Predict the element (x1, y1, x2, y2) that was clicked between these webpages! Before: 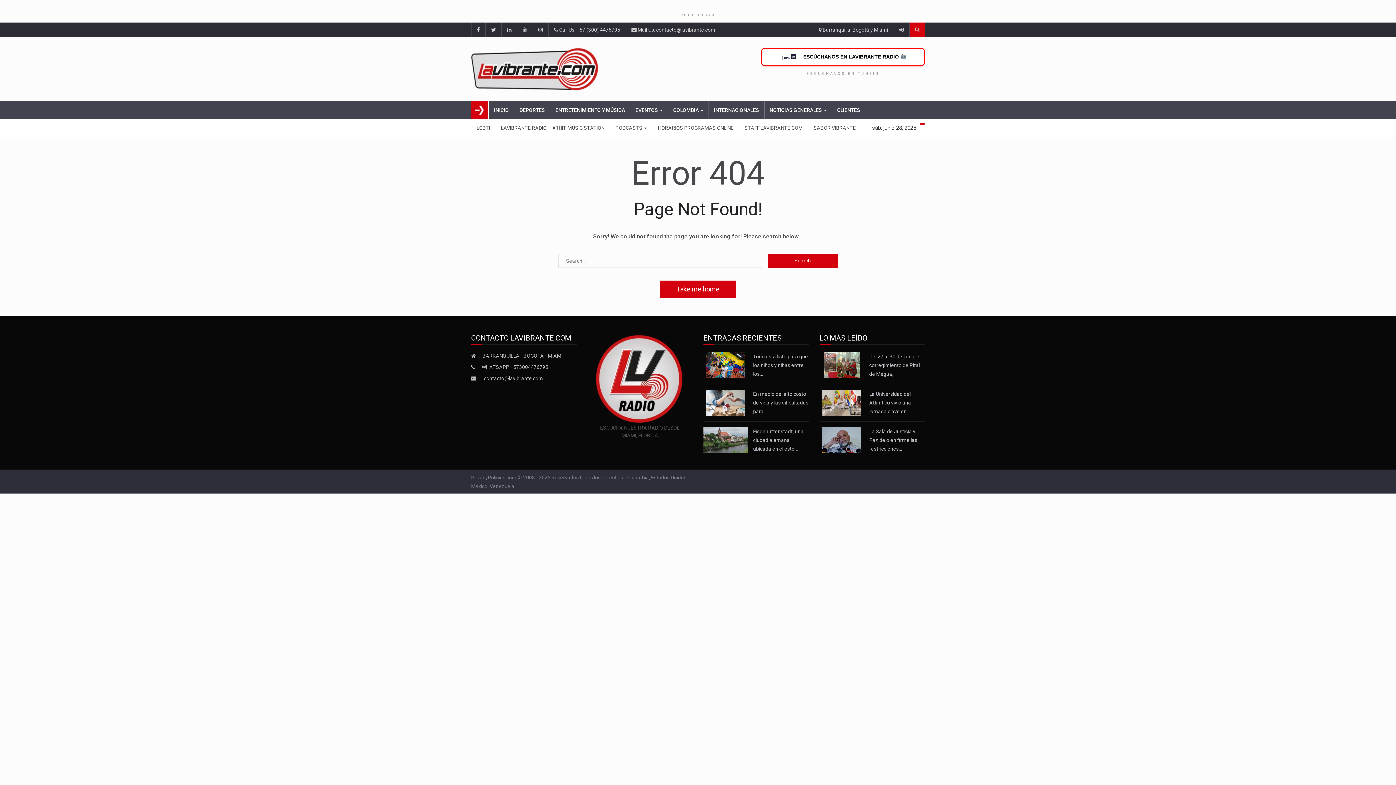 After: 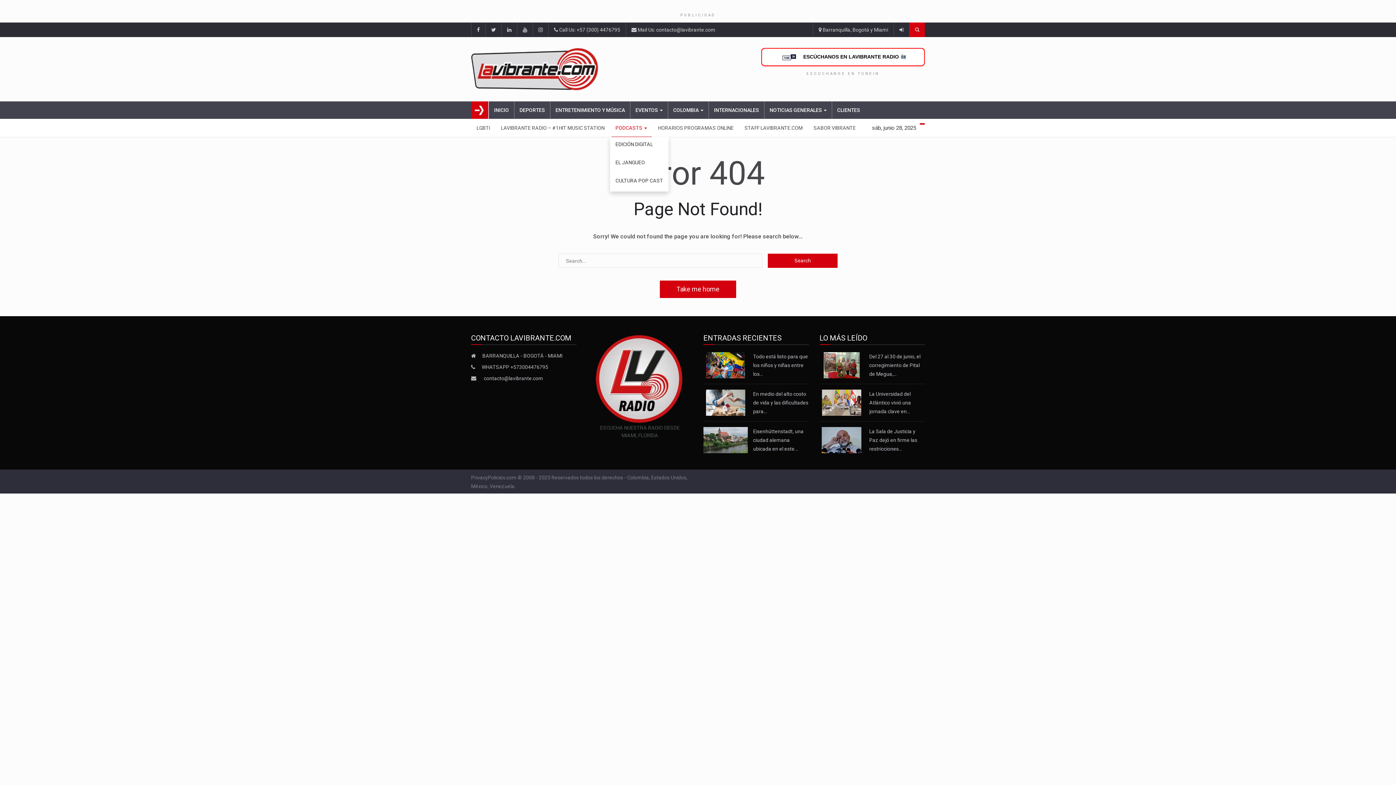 Action: bbox: (610, 118, 652, 137) label: PODCASTS 